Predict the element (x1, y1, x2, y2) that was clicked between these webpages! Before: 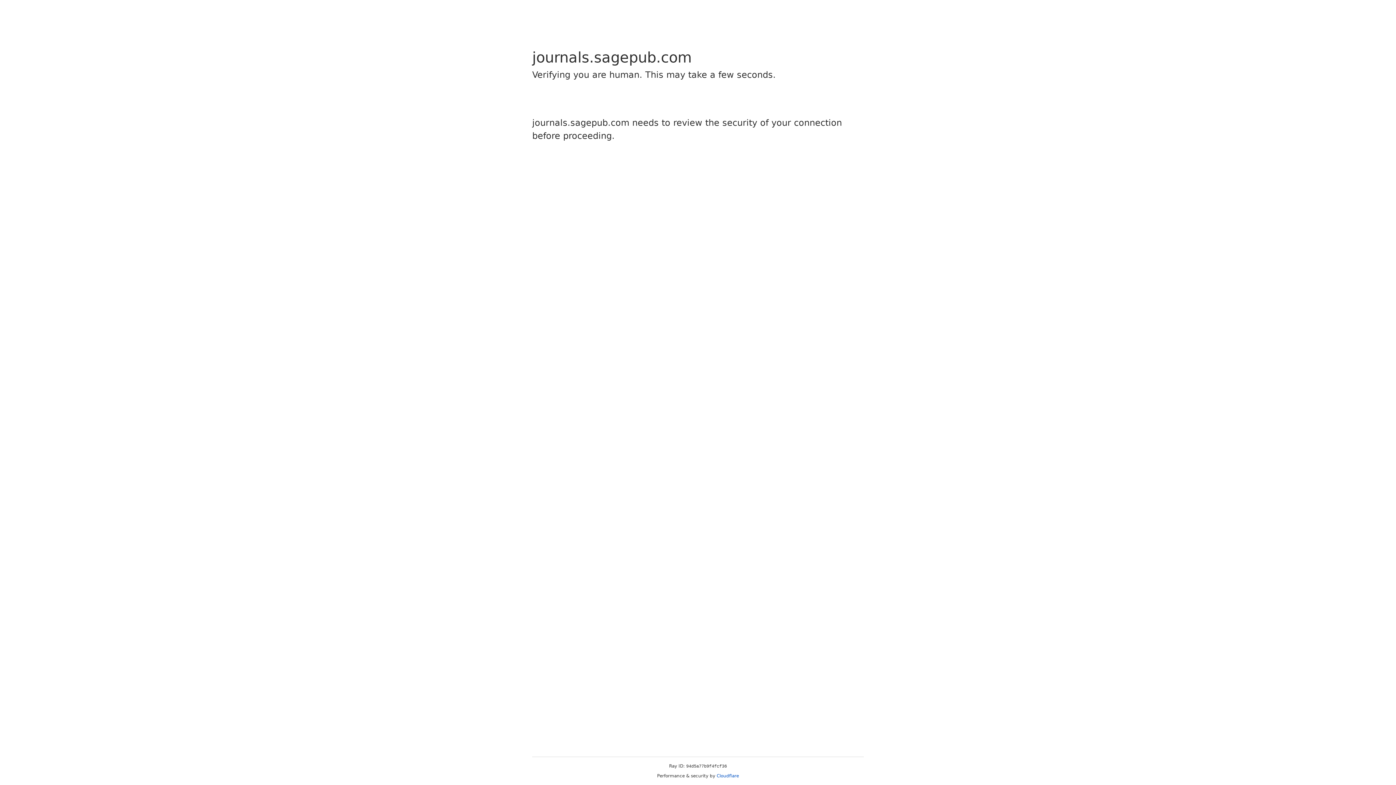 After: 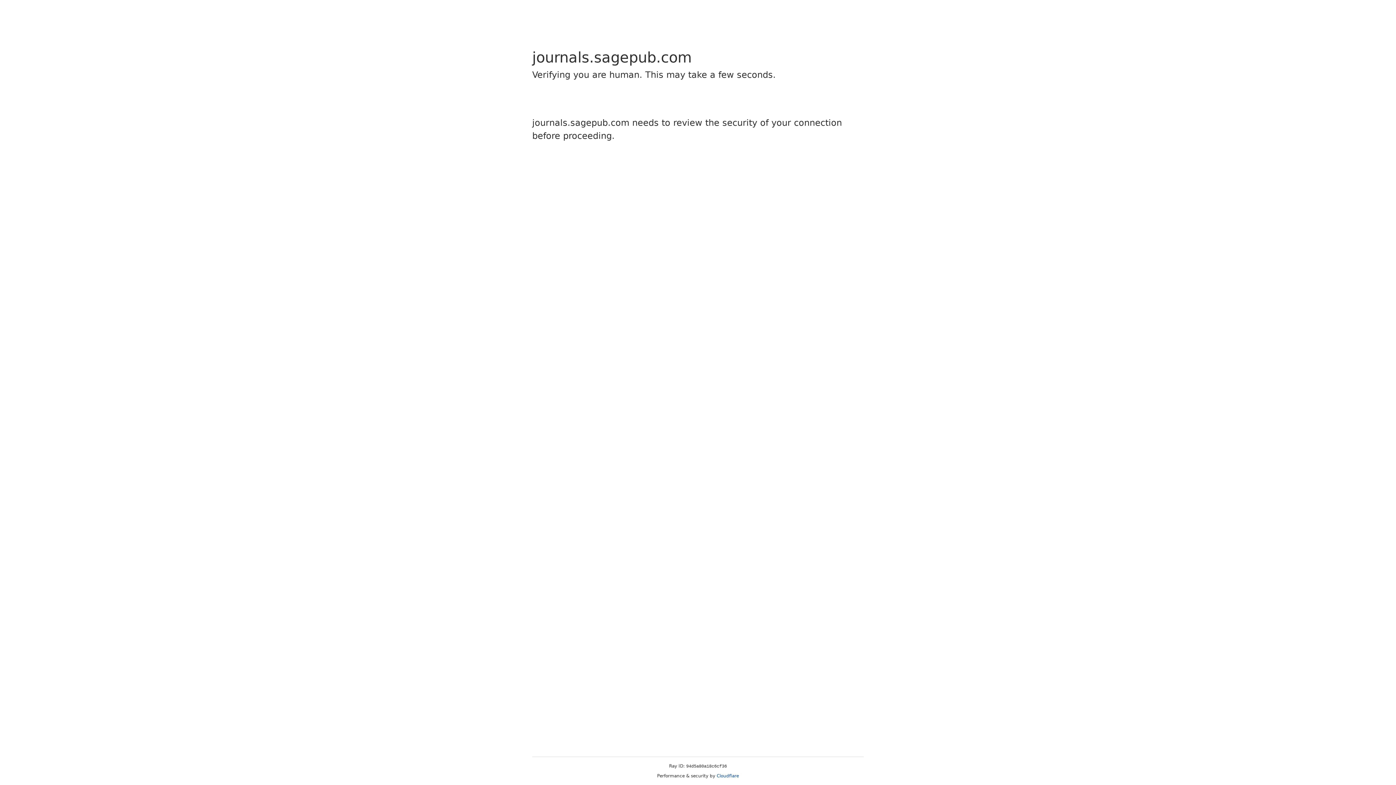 Action: bbox: (716, 773, 739, 778) label: Cloudflare